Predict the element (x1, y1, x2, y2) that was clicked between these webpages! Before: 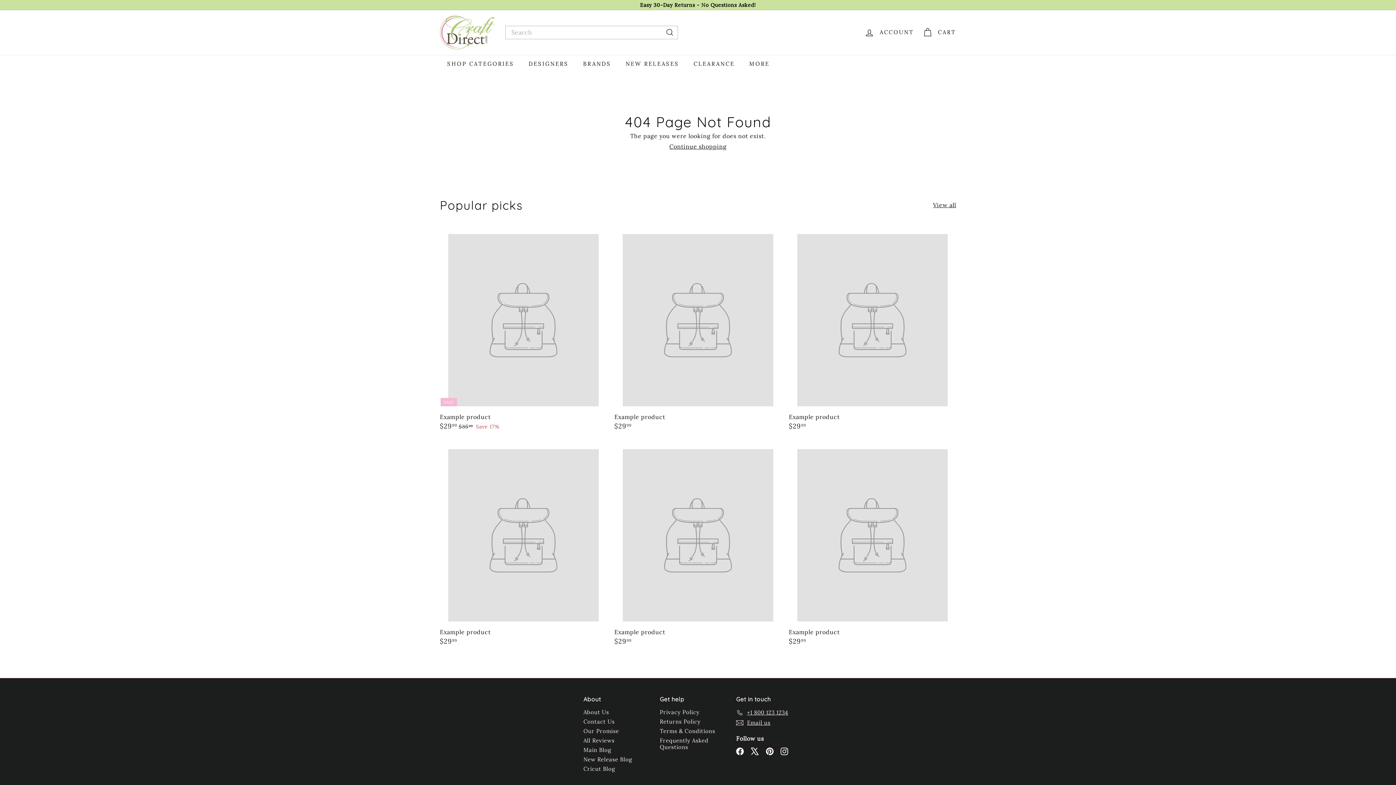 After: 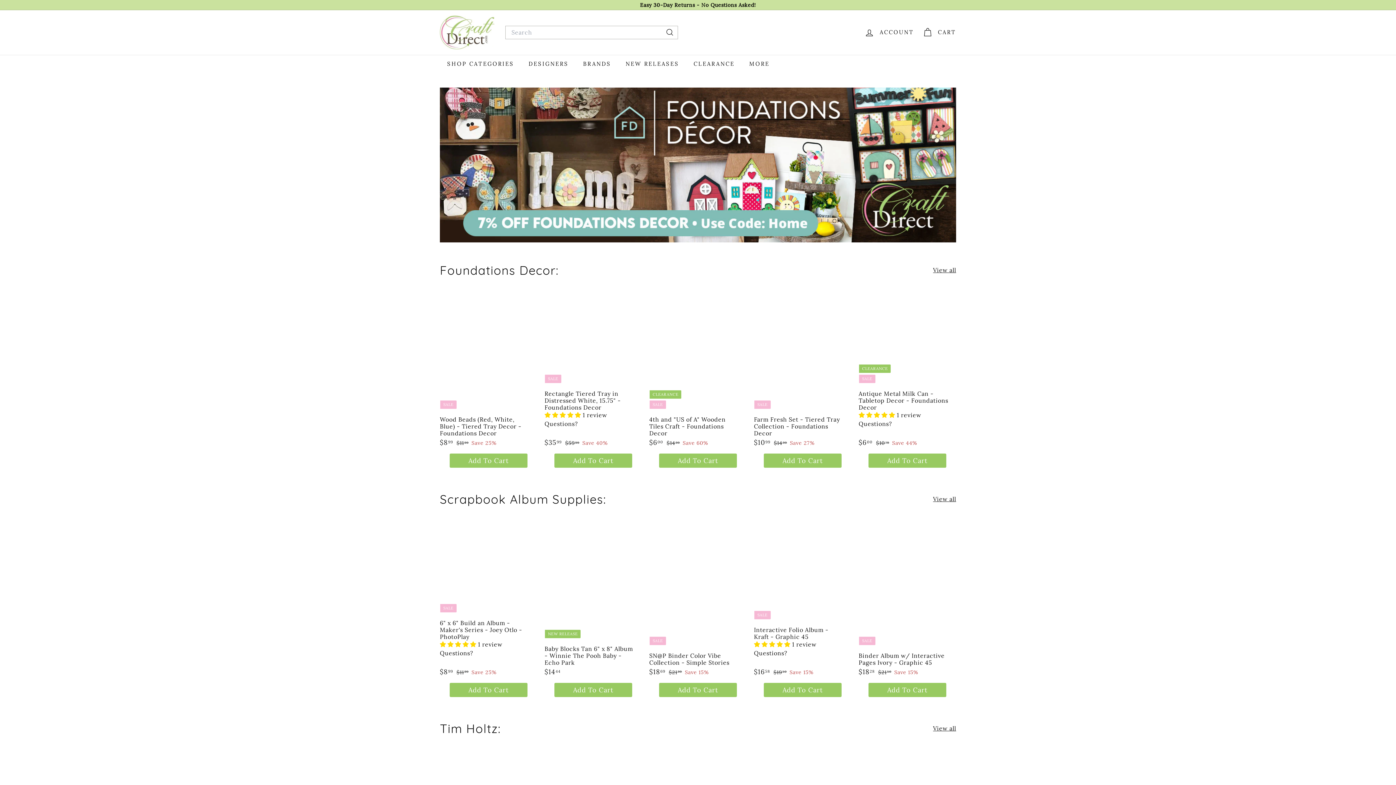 Action: bbox: (440, 15, 494, 49)